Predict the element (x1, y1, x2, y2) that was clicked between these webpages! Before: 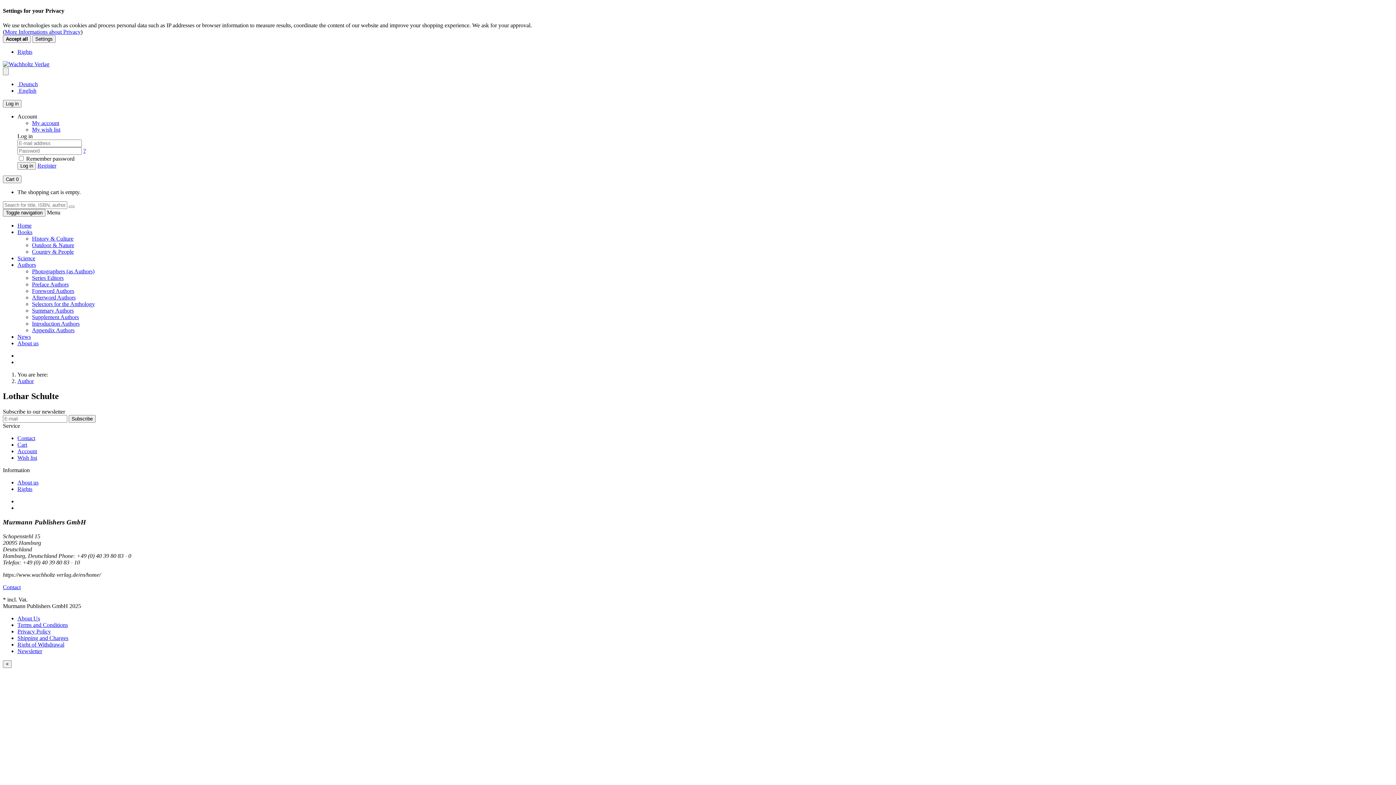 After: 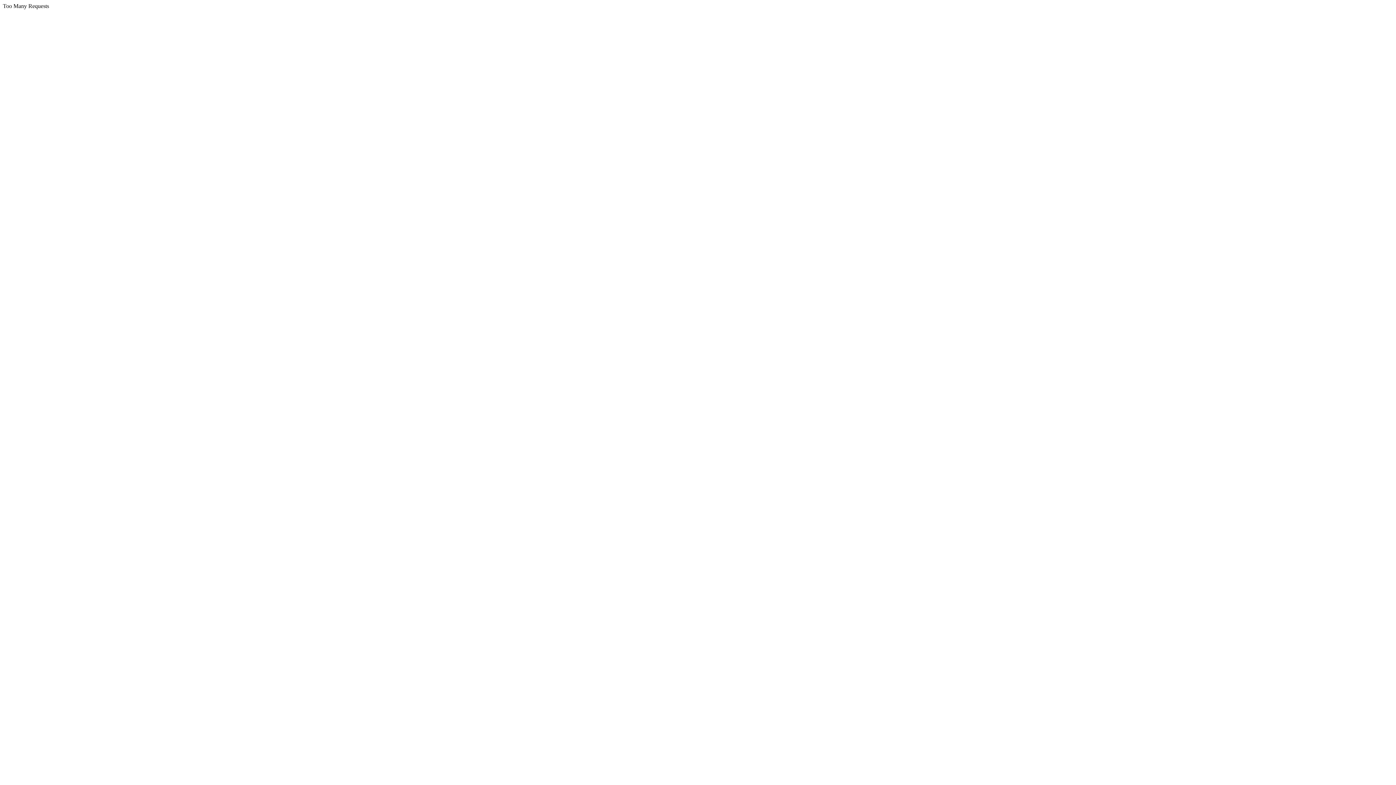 Action: bbox: (2, 584, 20, 590) label: Contact